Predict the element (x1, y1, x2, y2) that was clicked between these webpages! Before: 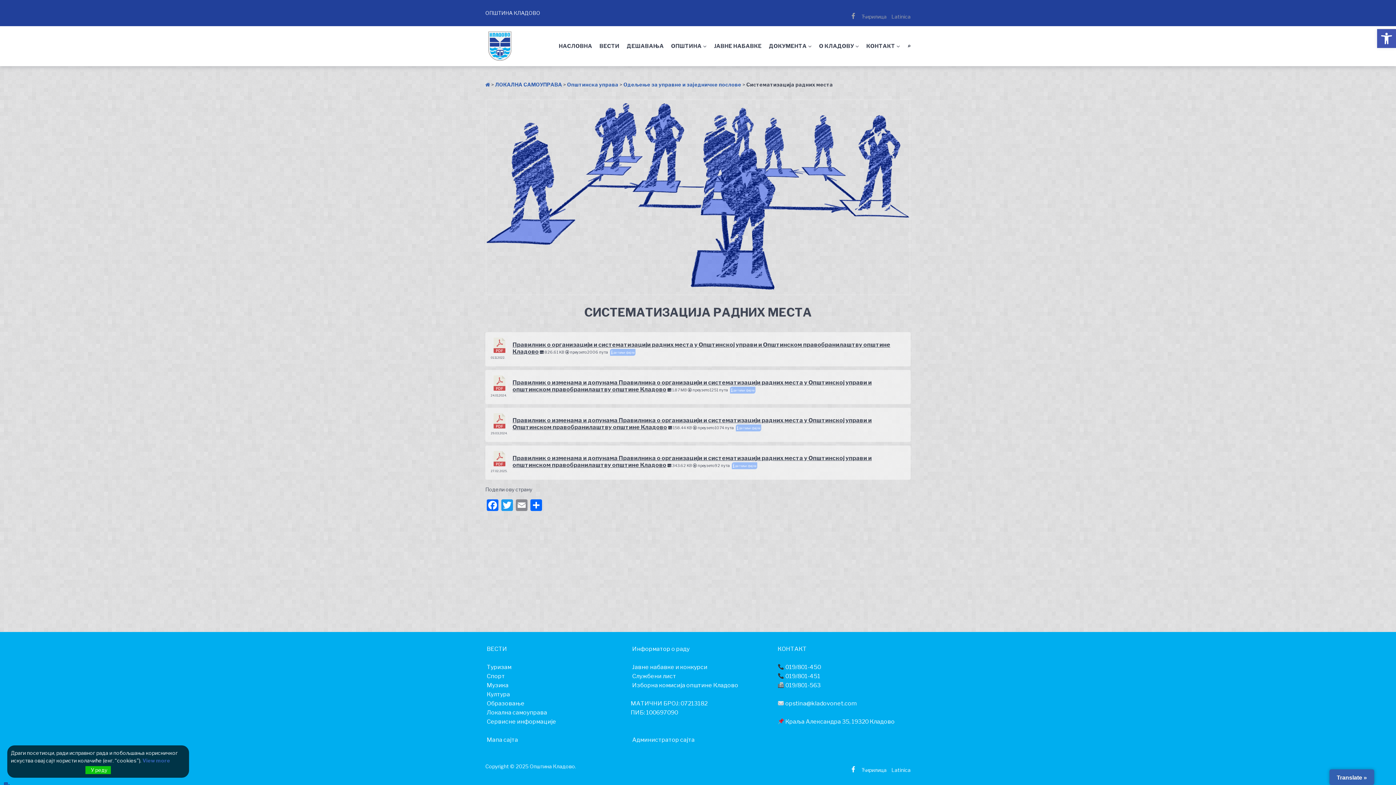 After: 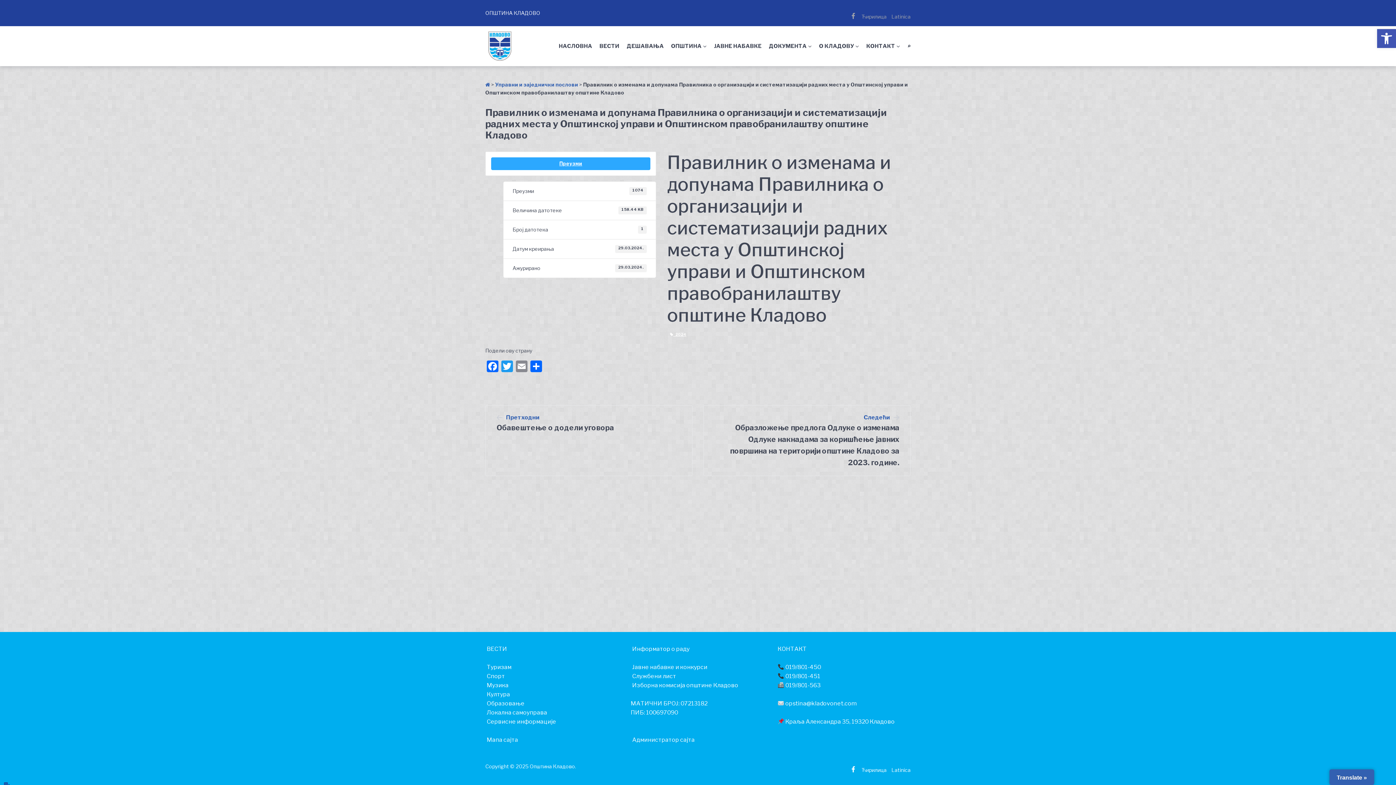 Action: bbox: (736, 424, 761, 431) label:  детаљи фајла